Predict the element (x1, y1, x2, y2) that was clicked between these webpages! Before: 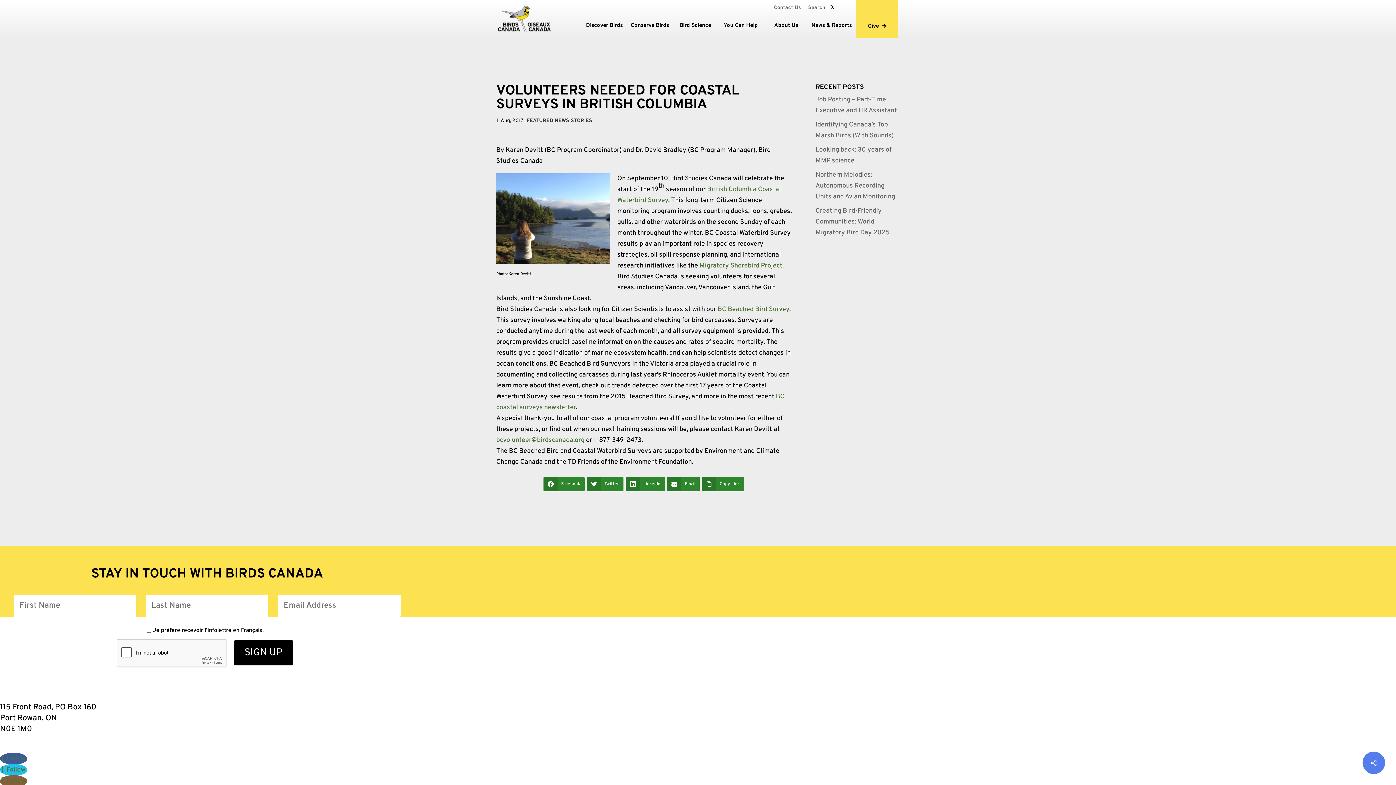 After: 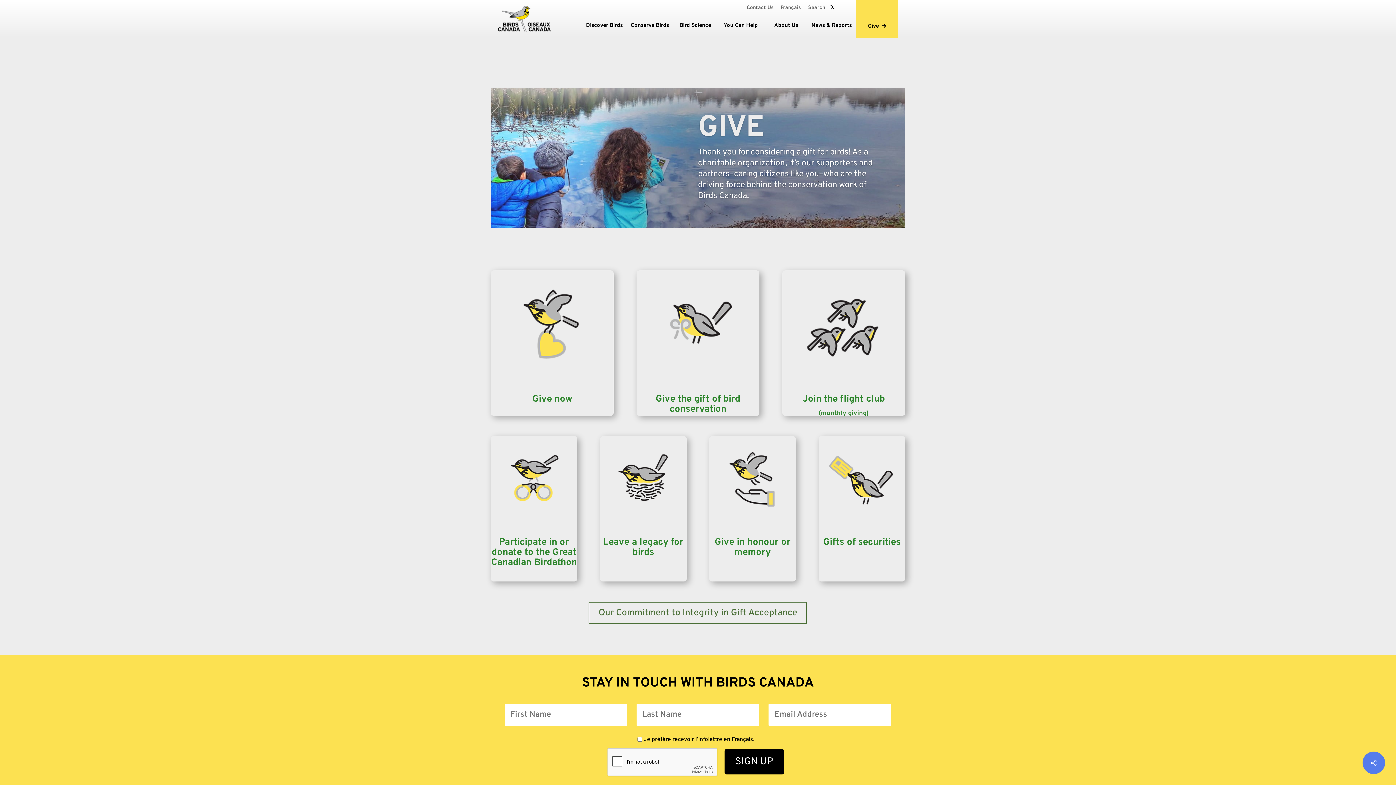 Action: label: Give bbox: (856, 17, 898, 37)